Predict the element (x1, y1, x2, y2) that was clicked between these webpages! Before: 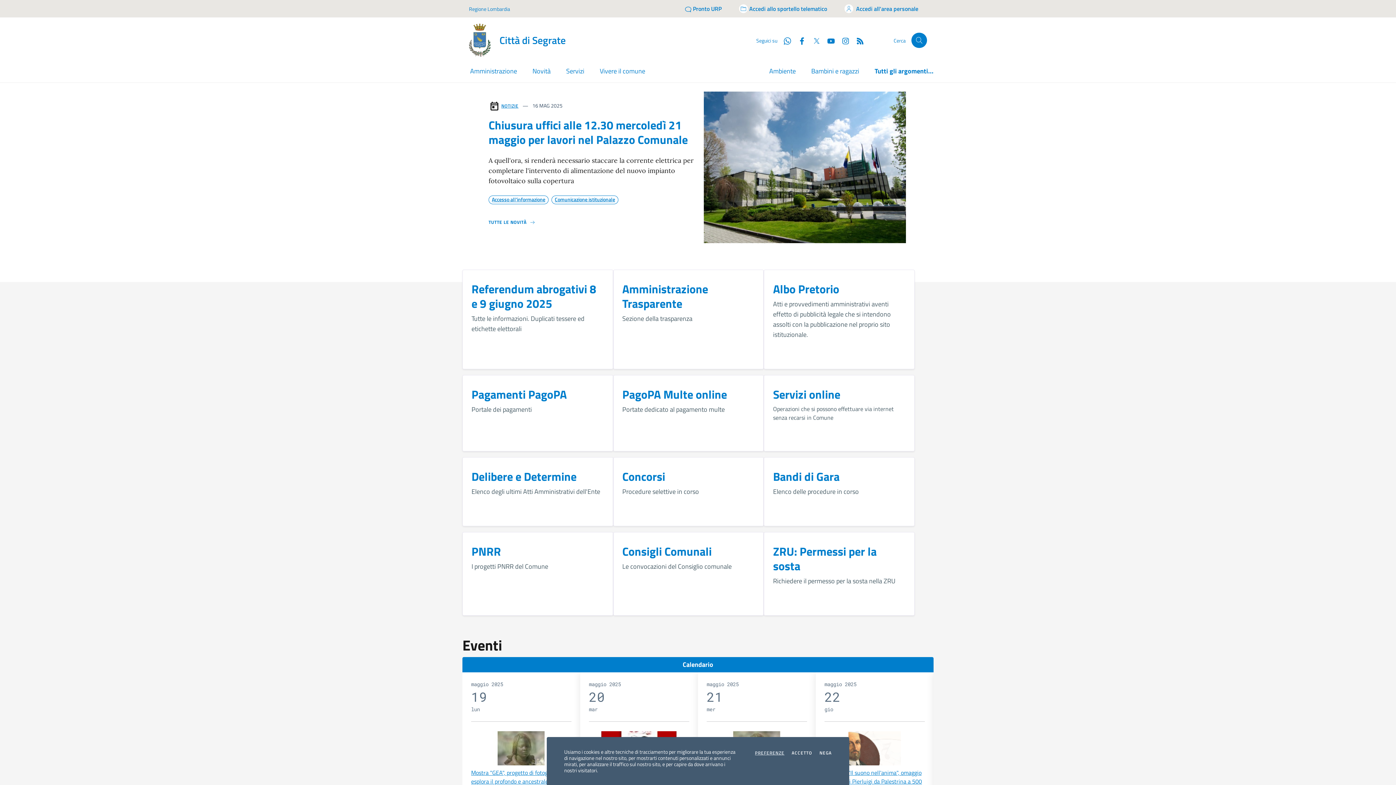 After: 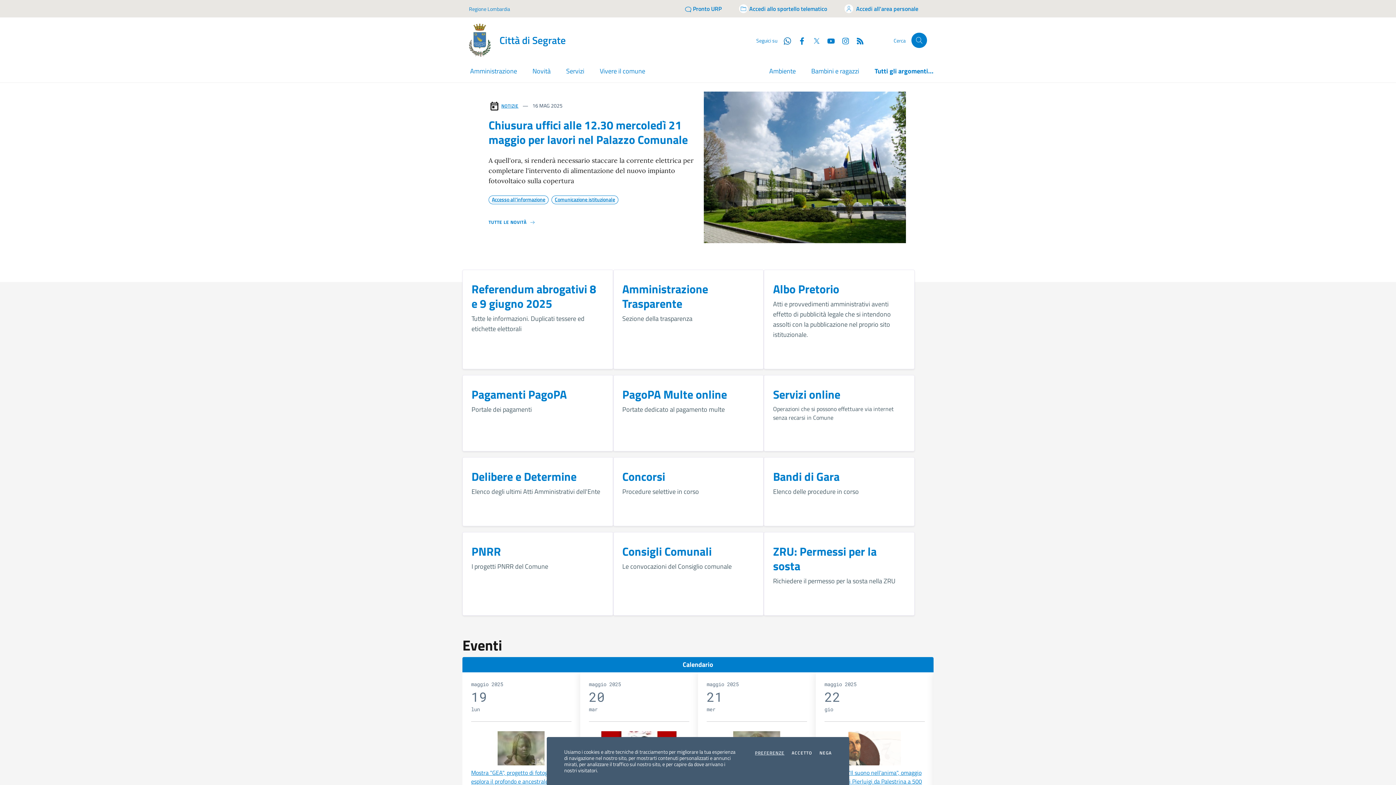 Action: bbox: (777, 35, 792, 45) label: WhatsApp